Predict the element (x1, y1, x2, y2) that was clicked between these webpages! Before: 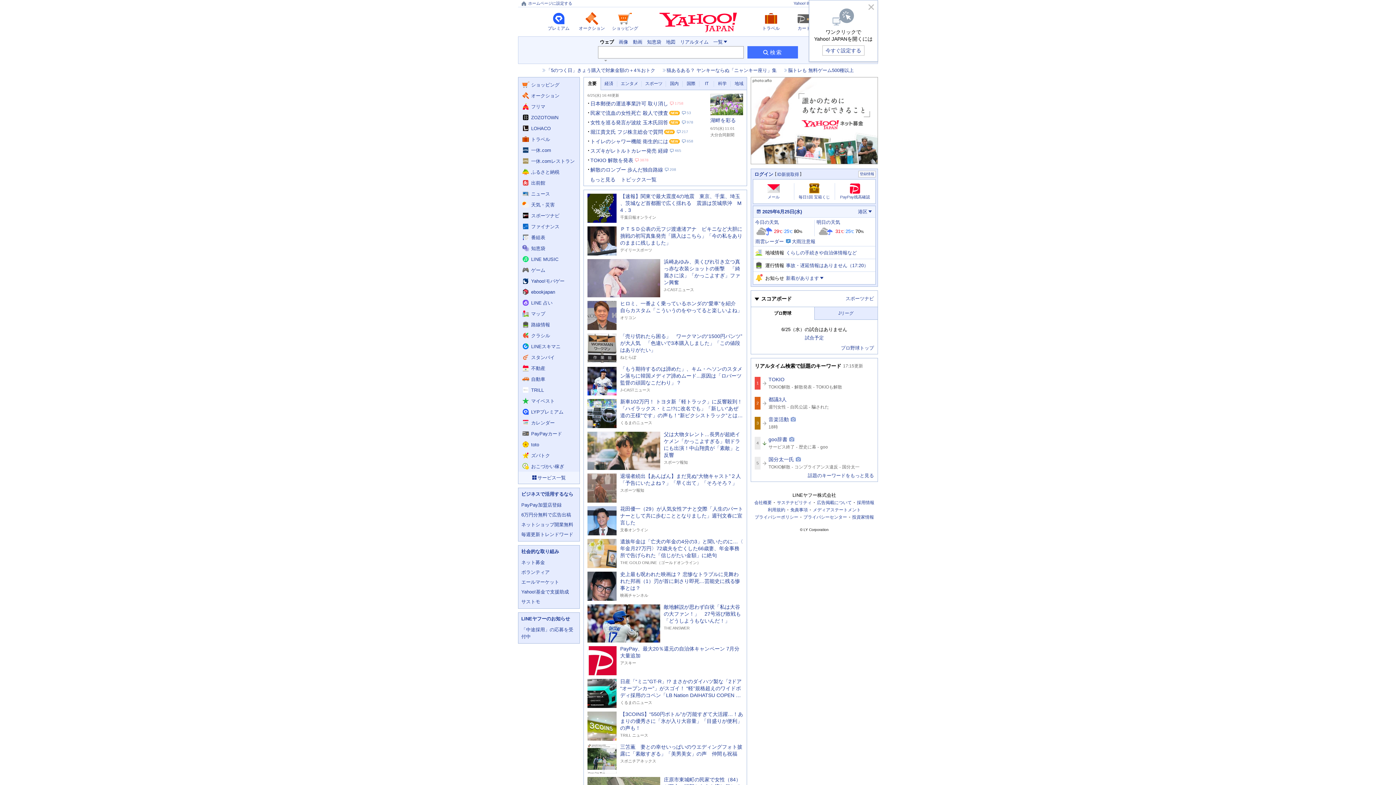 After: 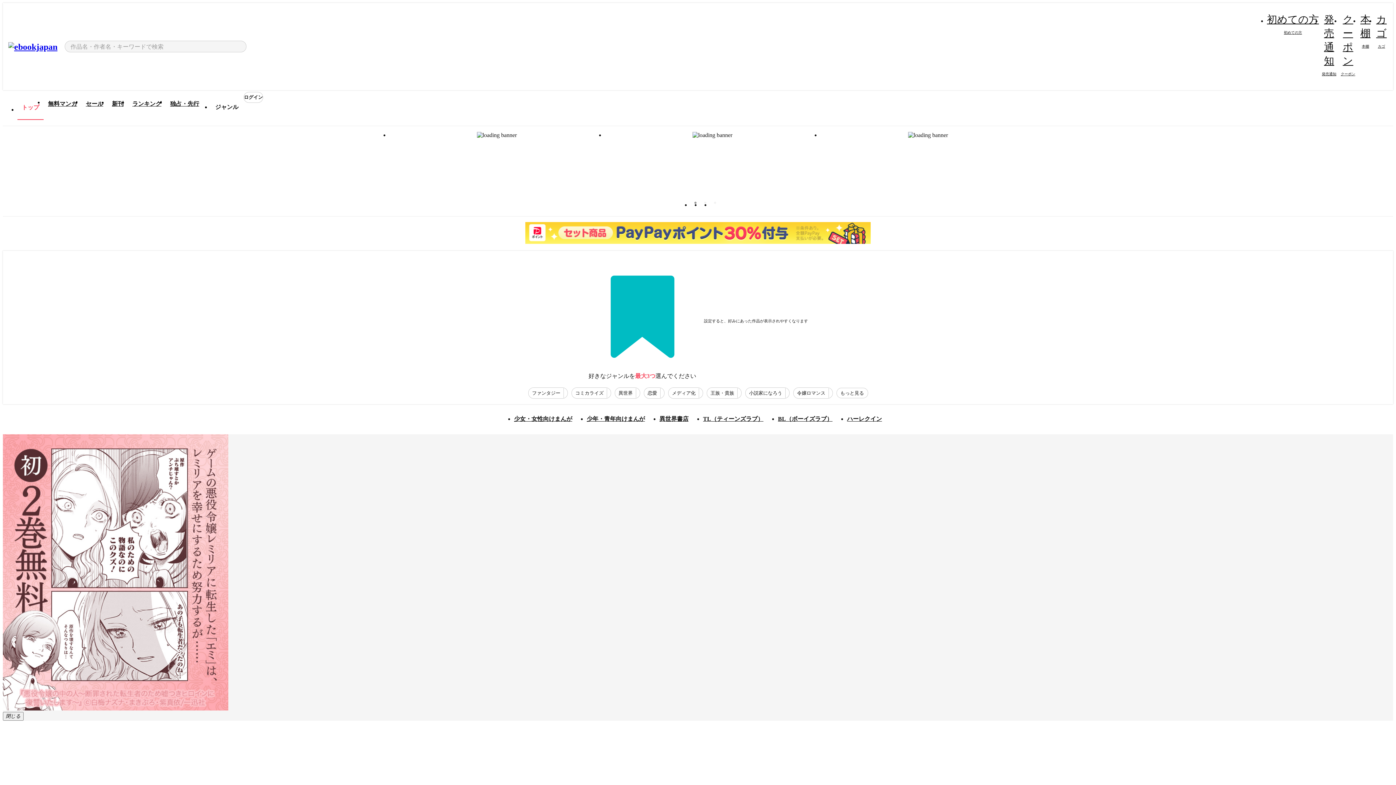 Action: bbox: (518, 286, 579, 297) label: ebookjapanへ遷移する